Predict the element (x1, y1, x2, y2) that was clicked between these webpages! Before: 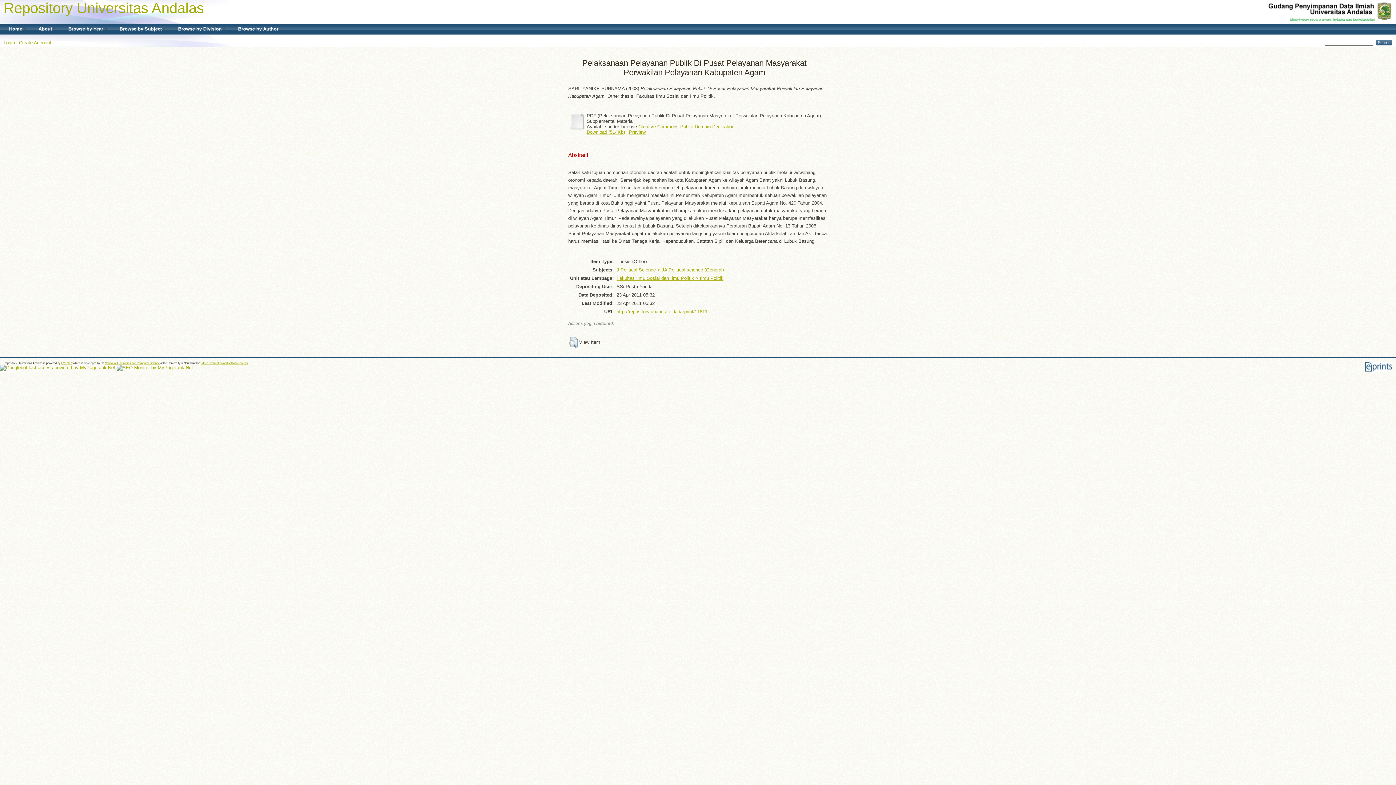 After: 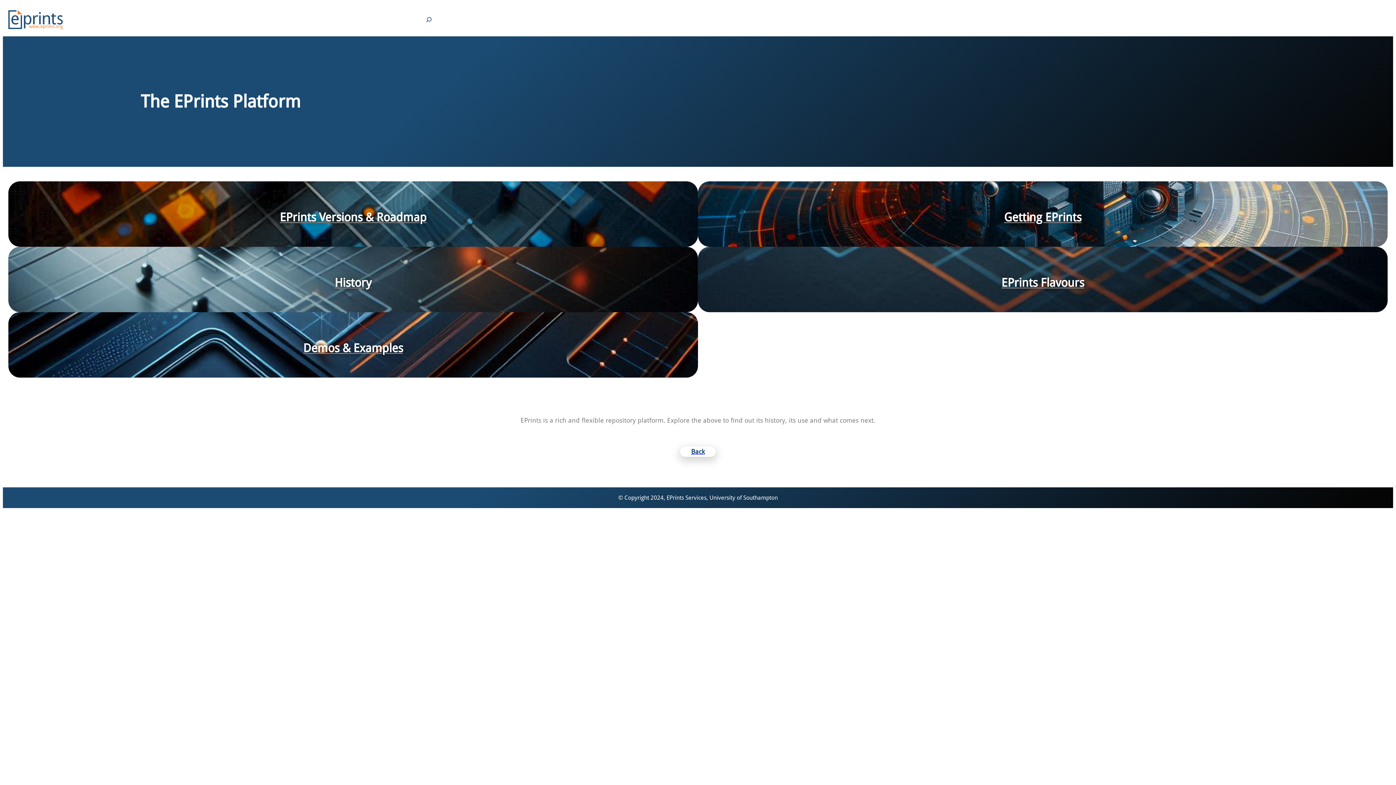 Action: label: EPrints 3 bbox: (61, 361, 72, 365)